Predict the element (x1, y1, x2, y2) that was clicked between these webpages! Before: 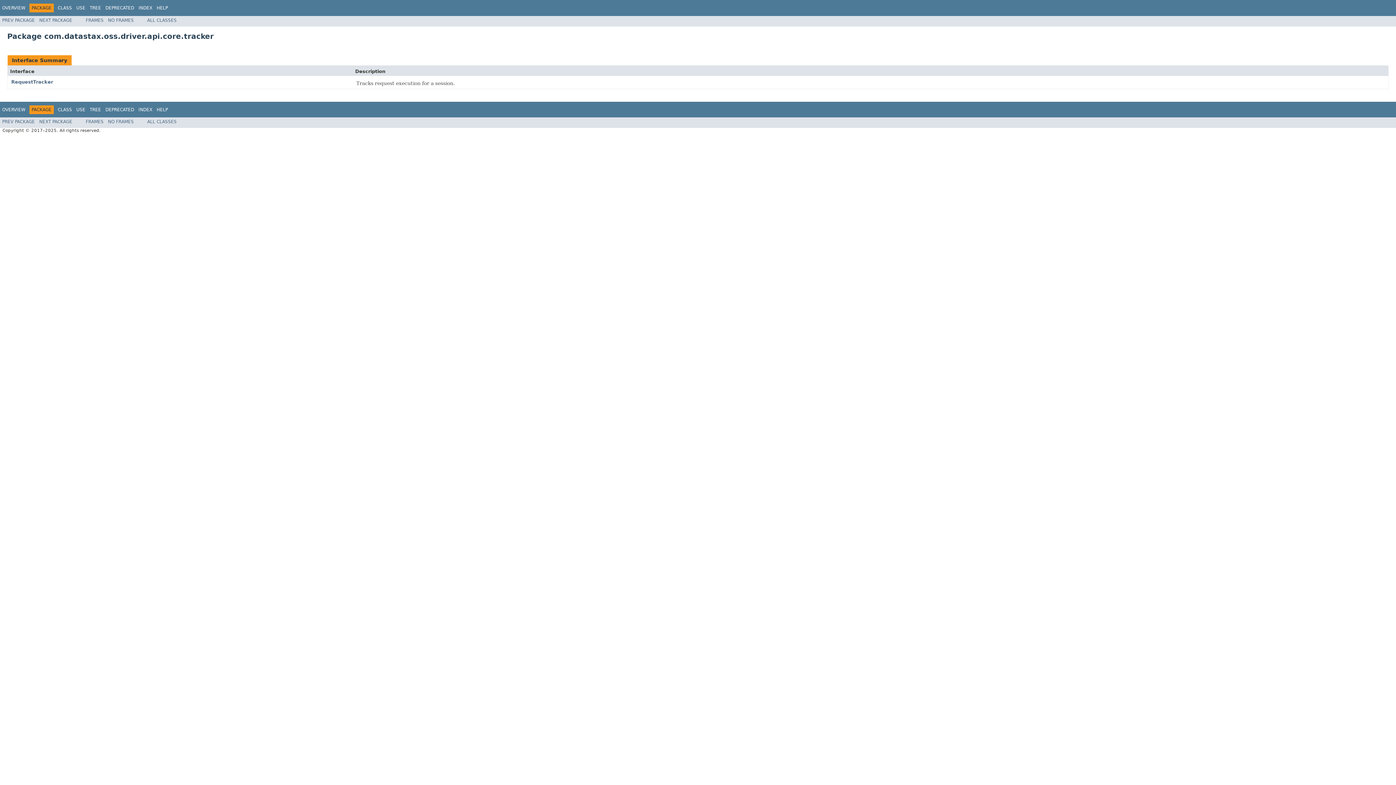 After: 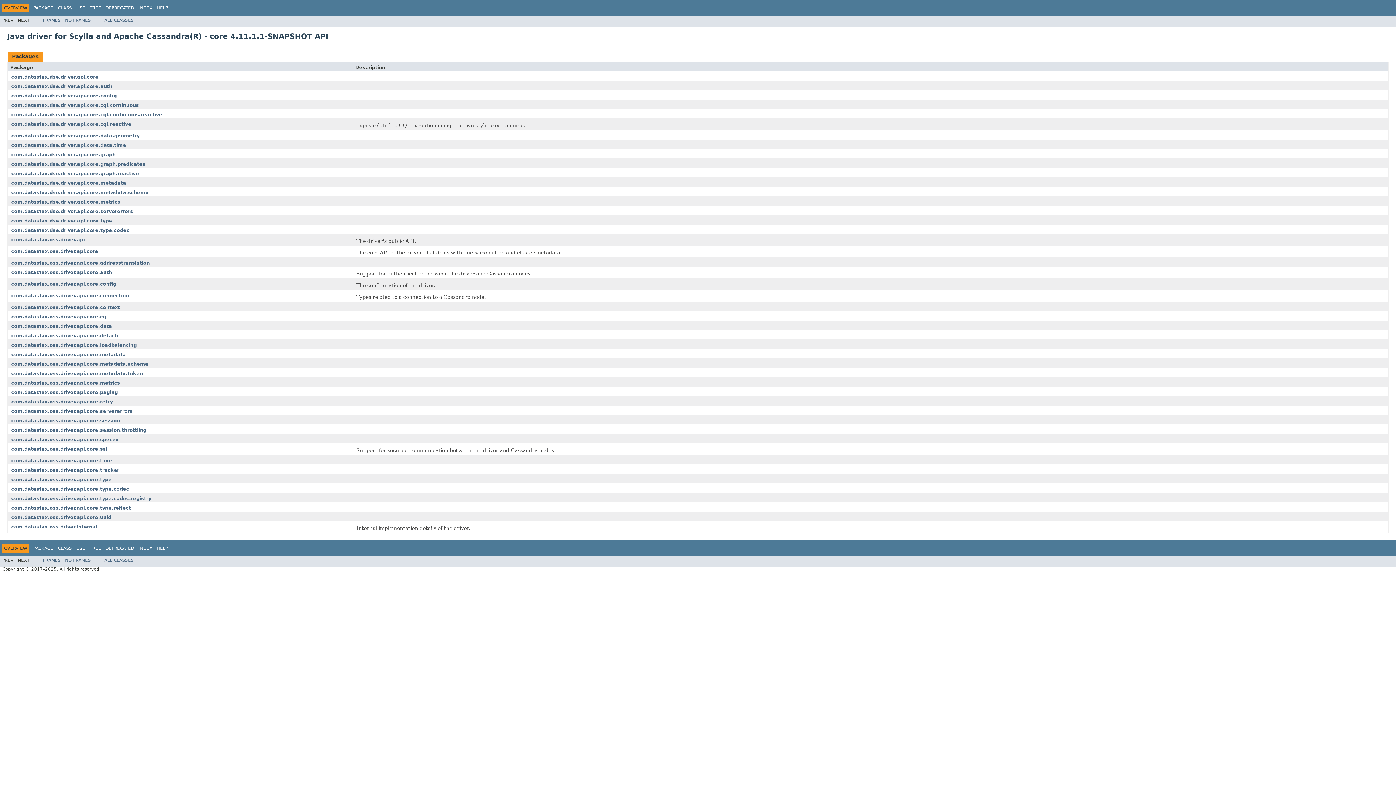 Action: bbox: (2, 107, 25, 112) label: OVERVIEW